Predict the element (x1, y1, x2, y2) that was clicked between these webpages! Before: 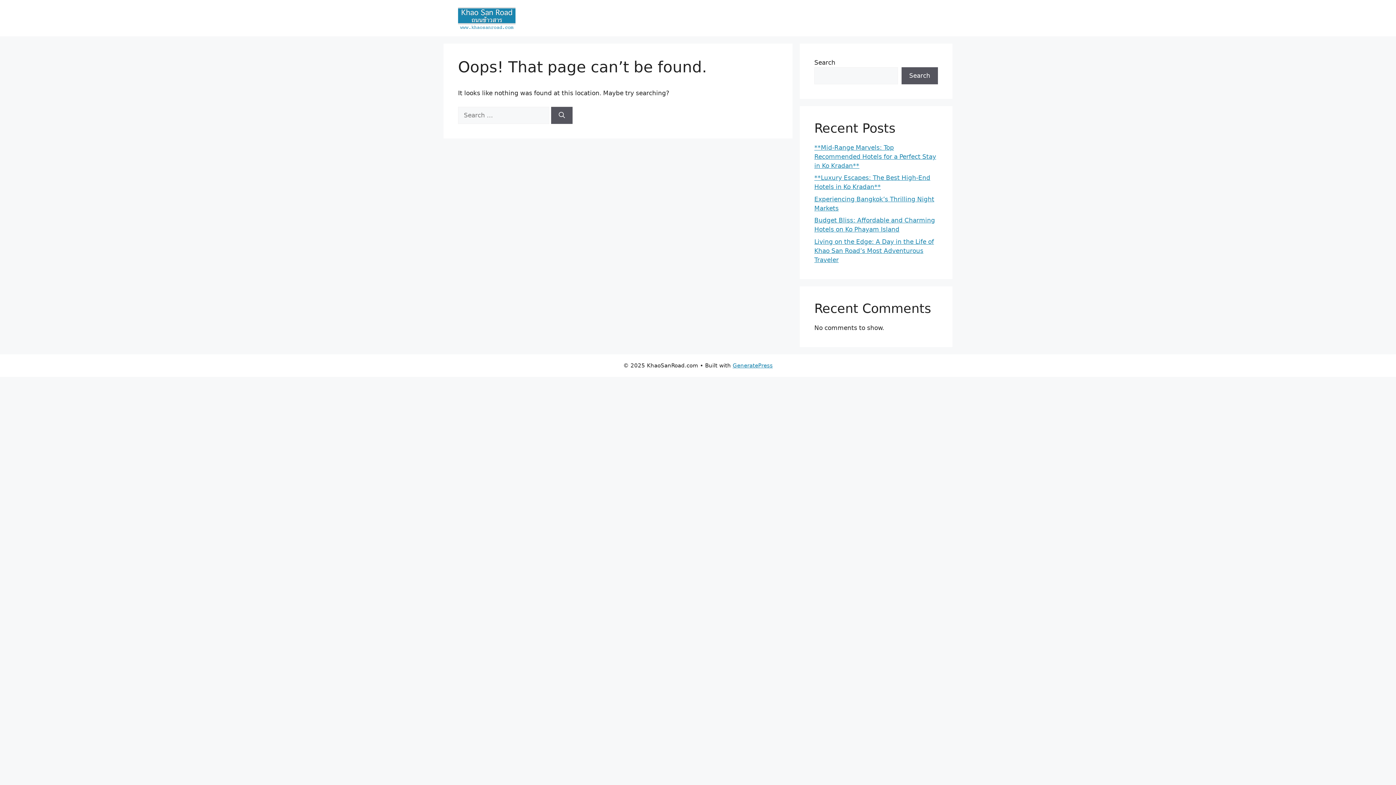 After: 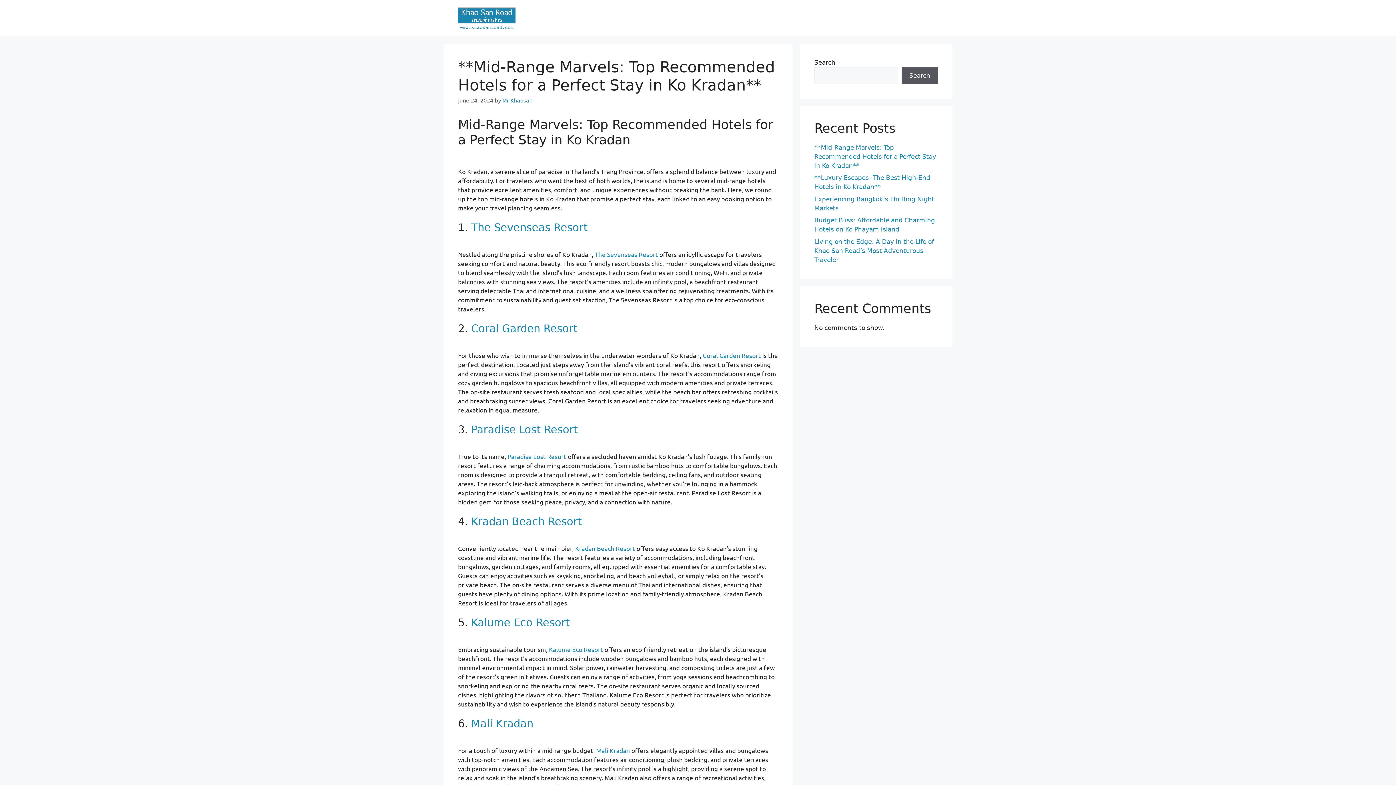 Action: bbox: (814, 143, 936, 169) label: **Mid-Range Marvels: Top Recommended Hotels for a Perfect Stay in Ko Kradan**